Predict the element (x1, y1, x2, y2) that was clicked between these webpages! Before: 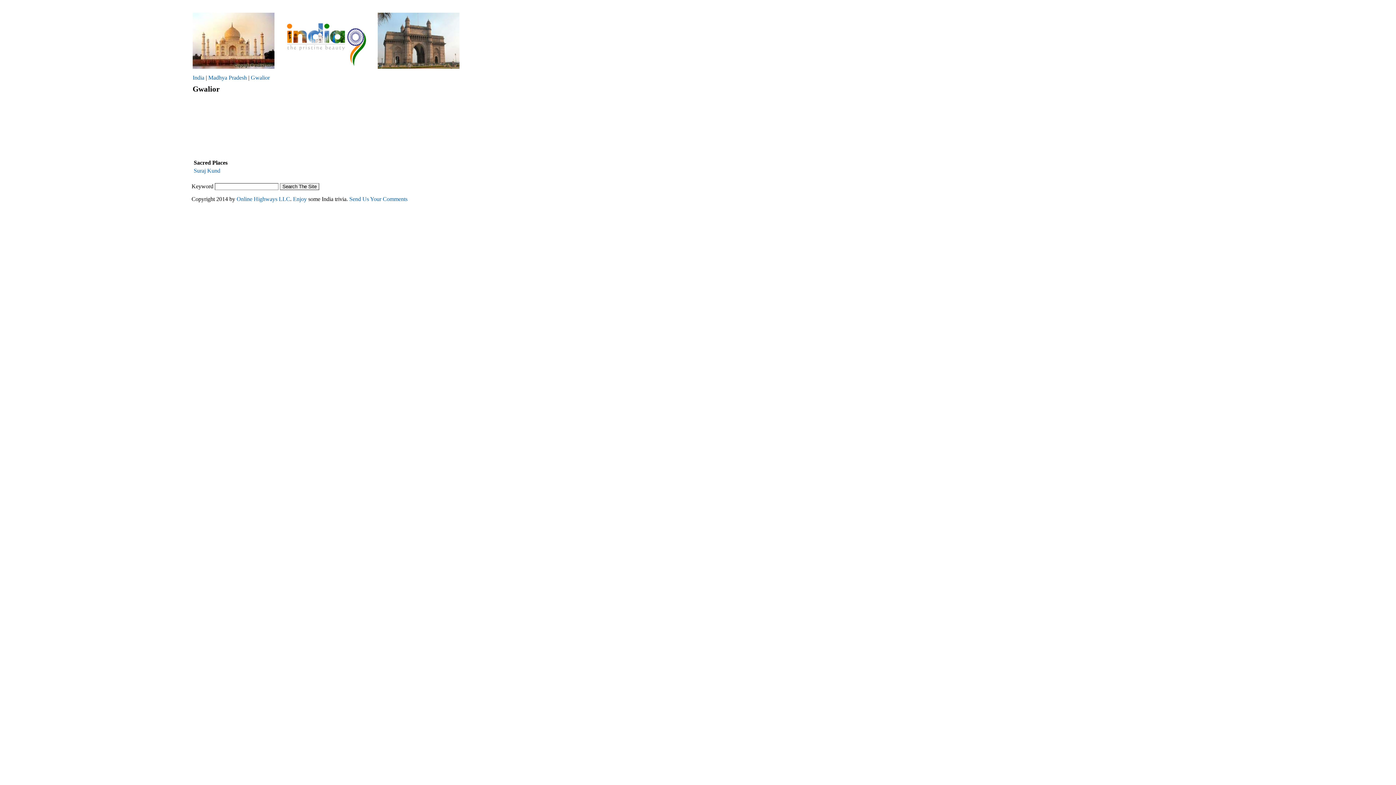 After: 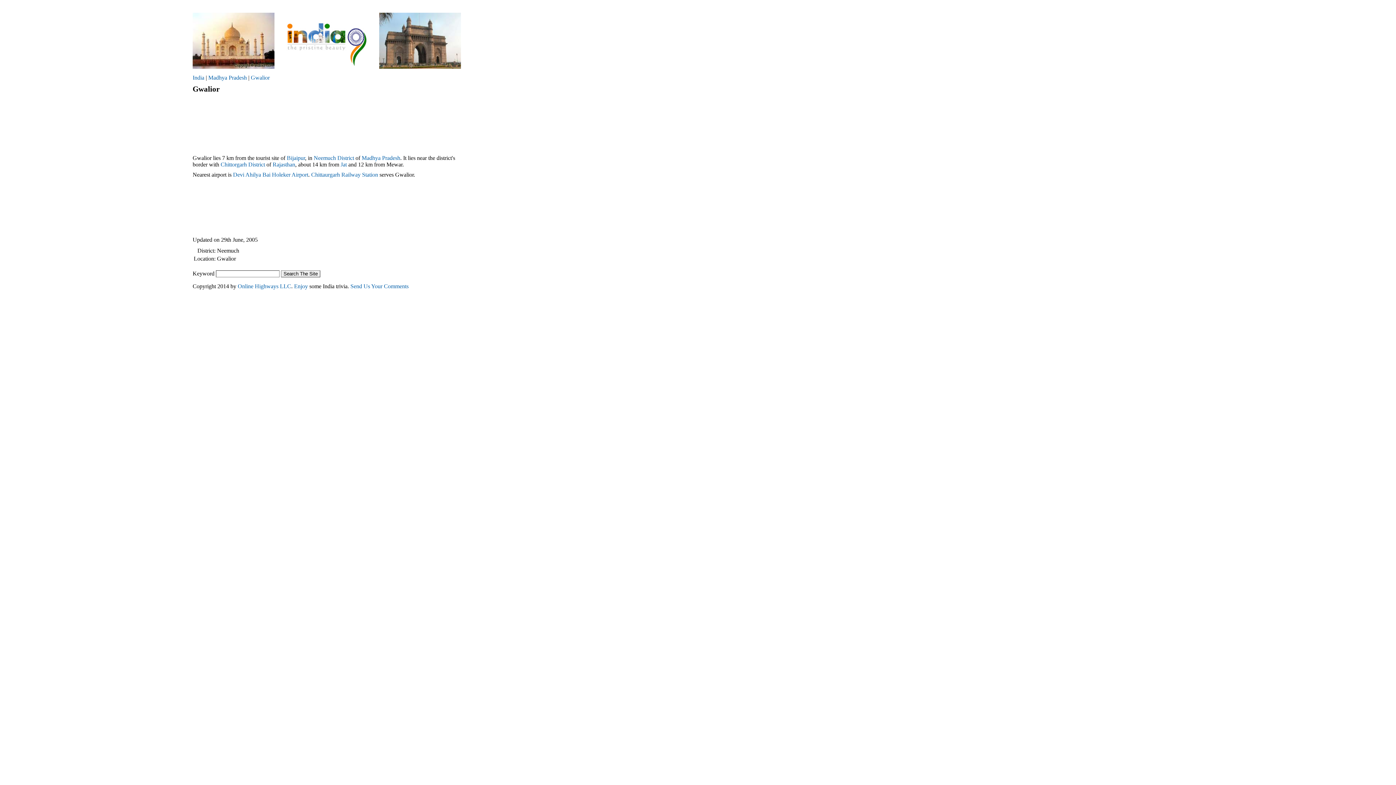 Action: bbox: (250, 74, 269, 80) label: Gwalior